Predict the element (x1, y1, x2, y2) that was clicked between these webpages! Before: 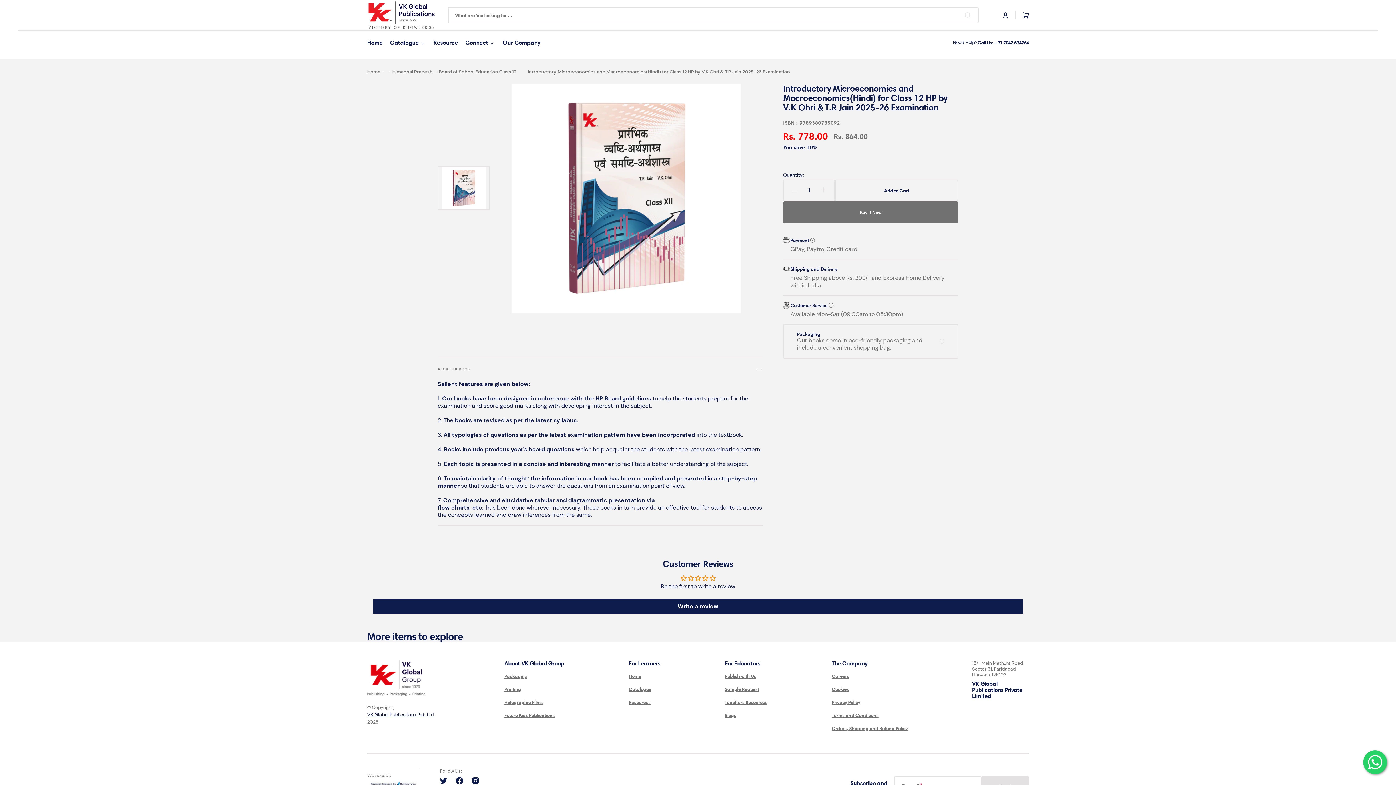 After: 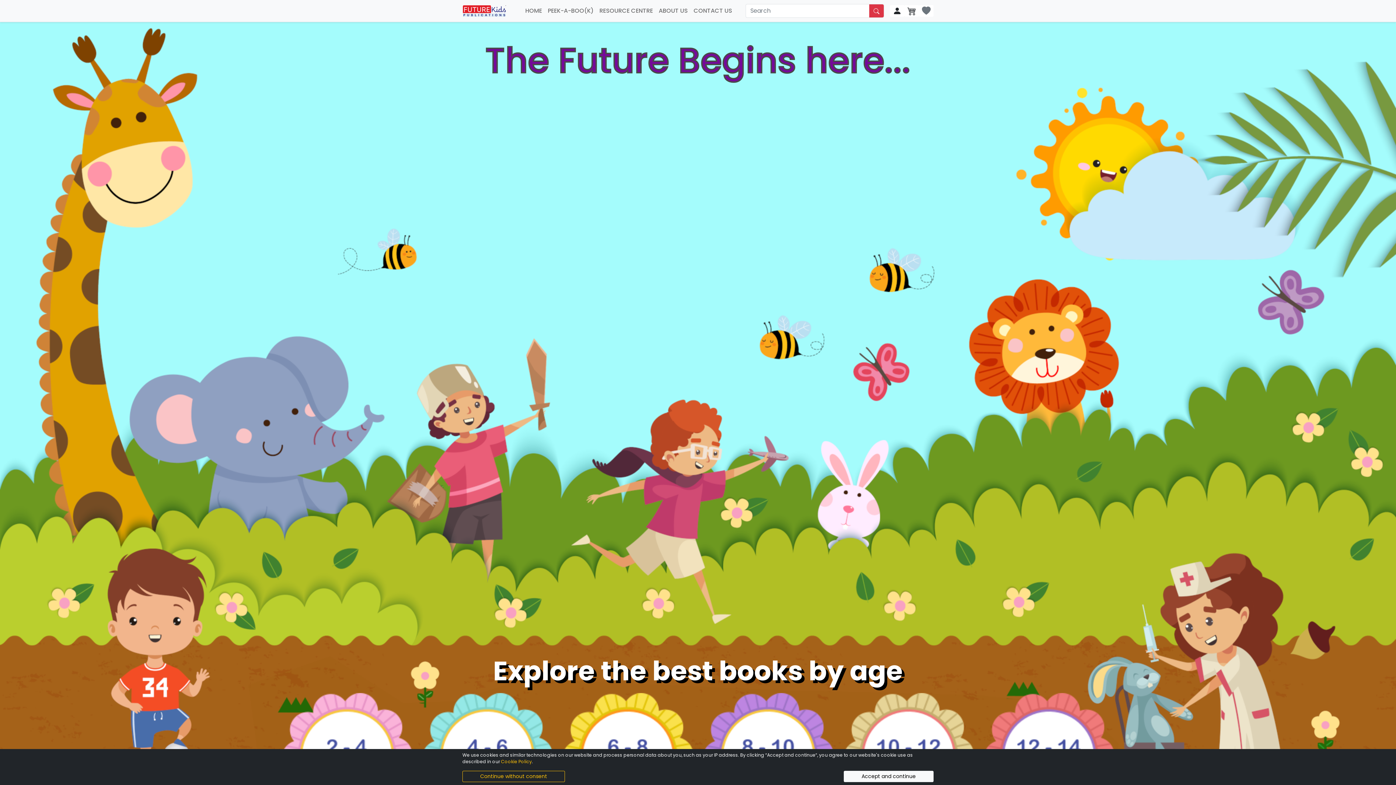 Action: bbox: (504, 709, 554, 722) label: Future Kids Publications